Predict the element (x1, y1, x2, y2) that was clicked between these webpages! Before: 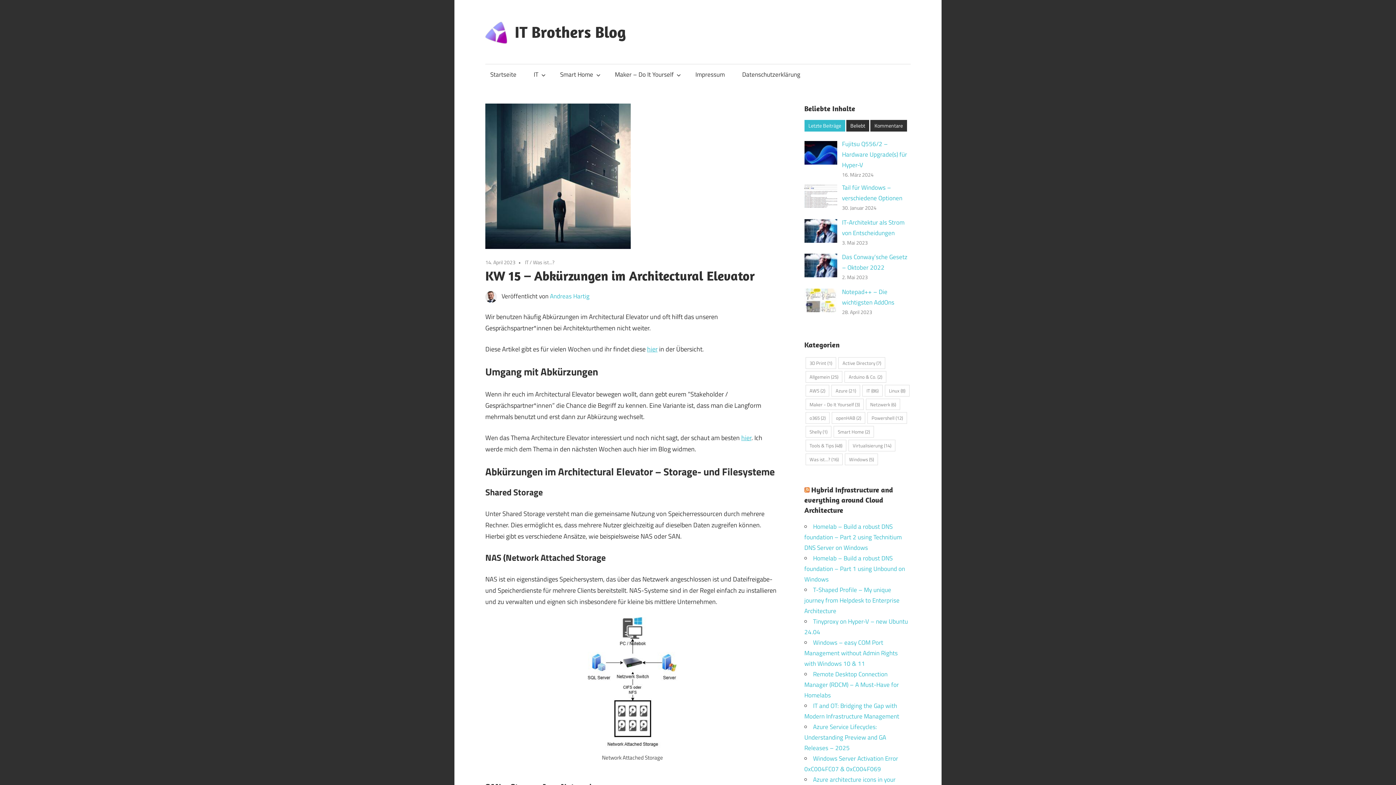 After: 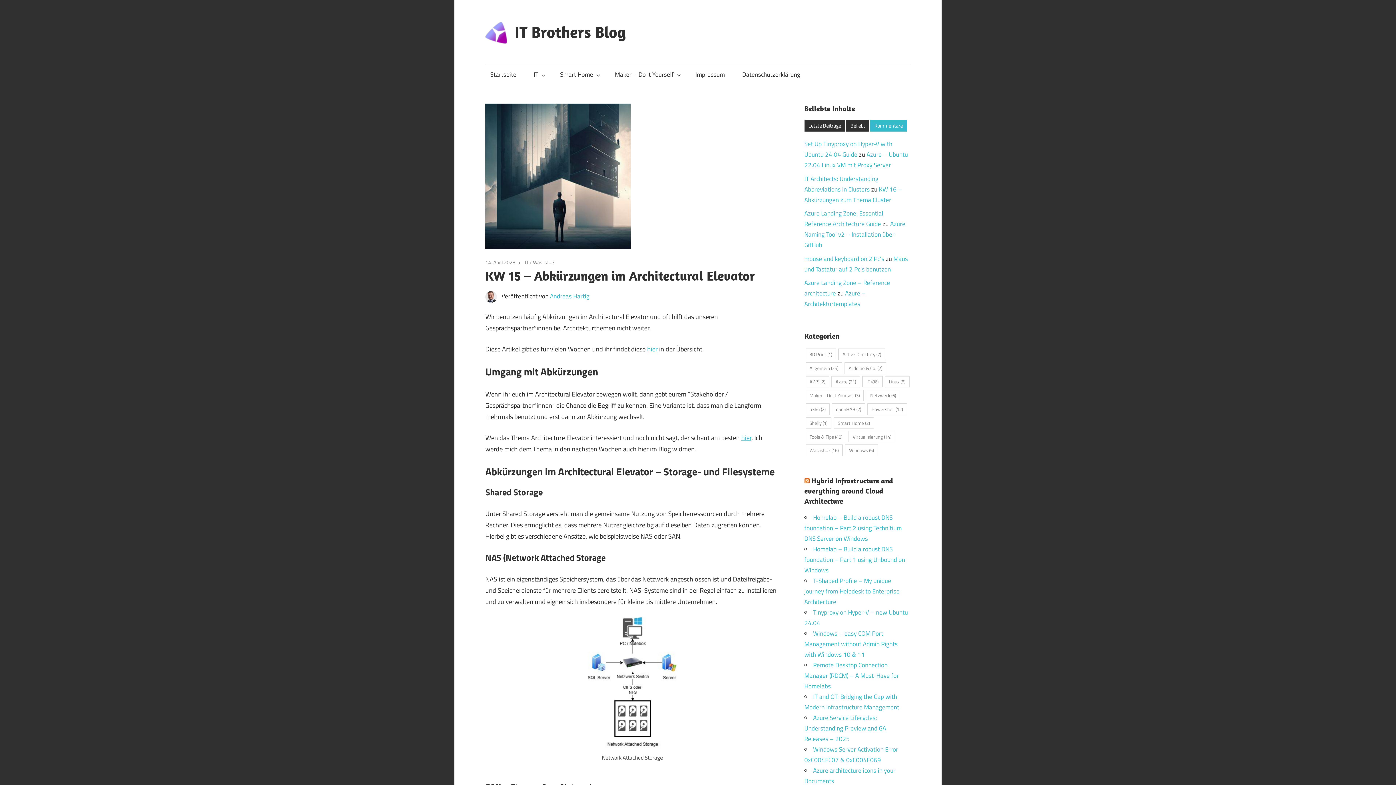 Action: label: Kommentare bbox: (870, 120, 907, 131)